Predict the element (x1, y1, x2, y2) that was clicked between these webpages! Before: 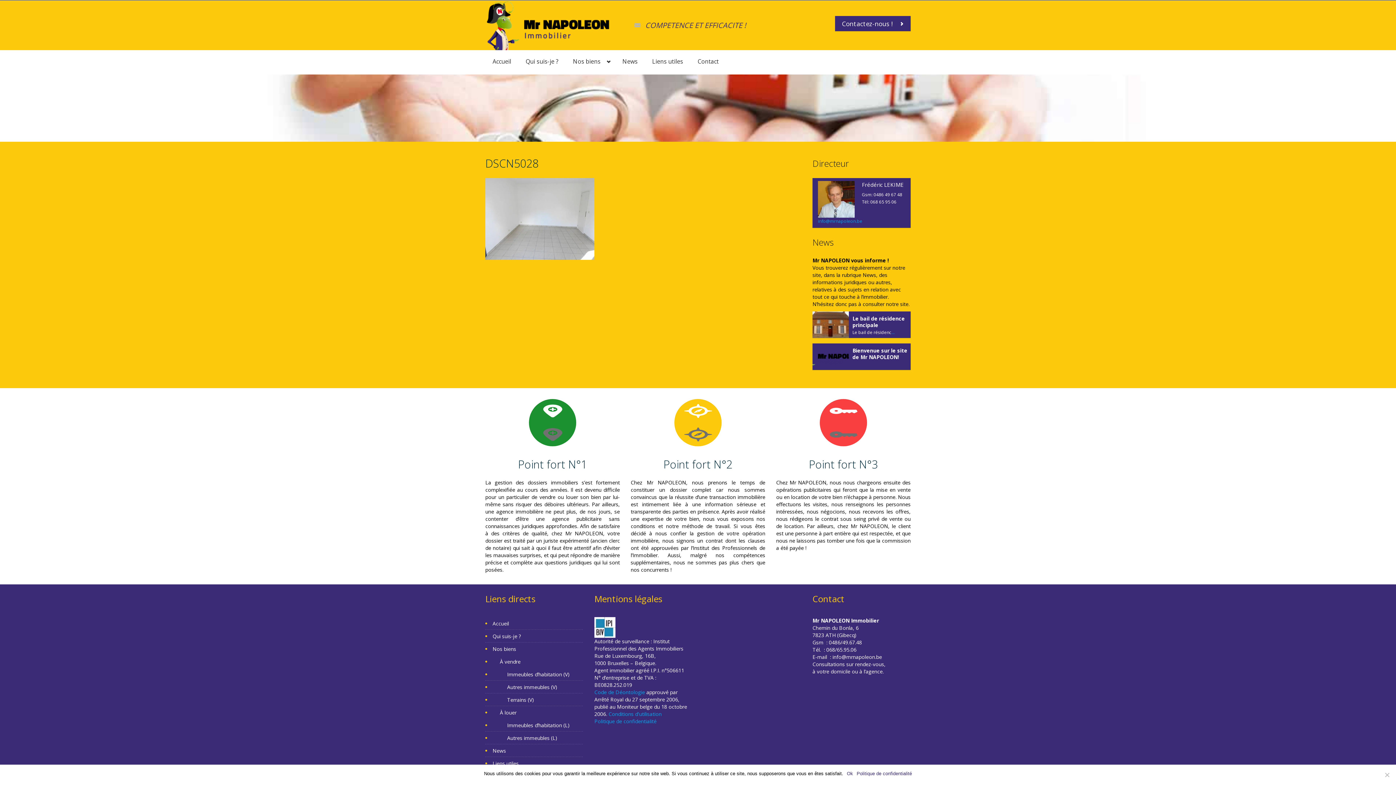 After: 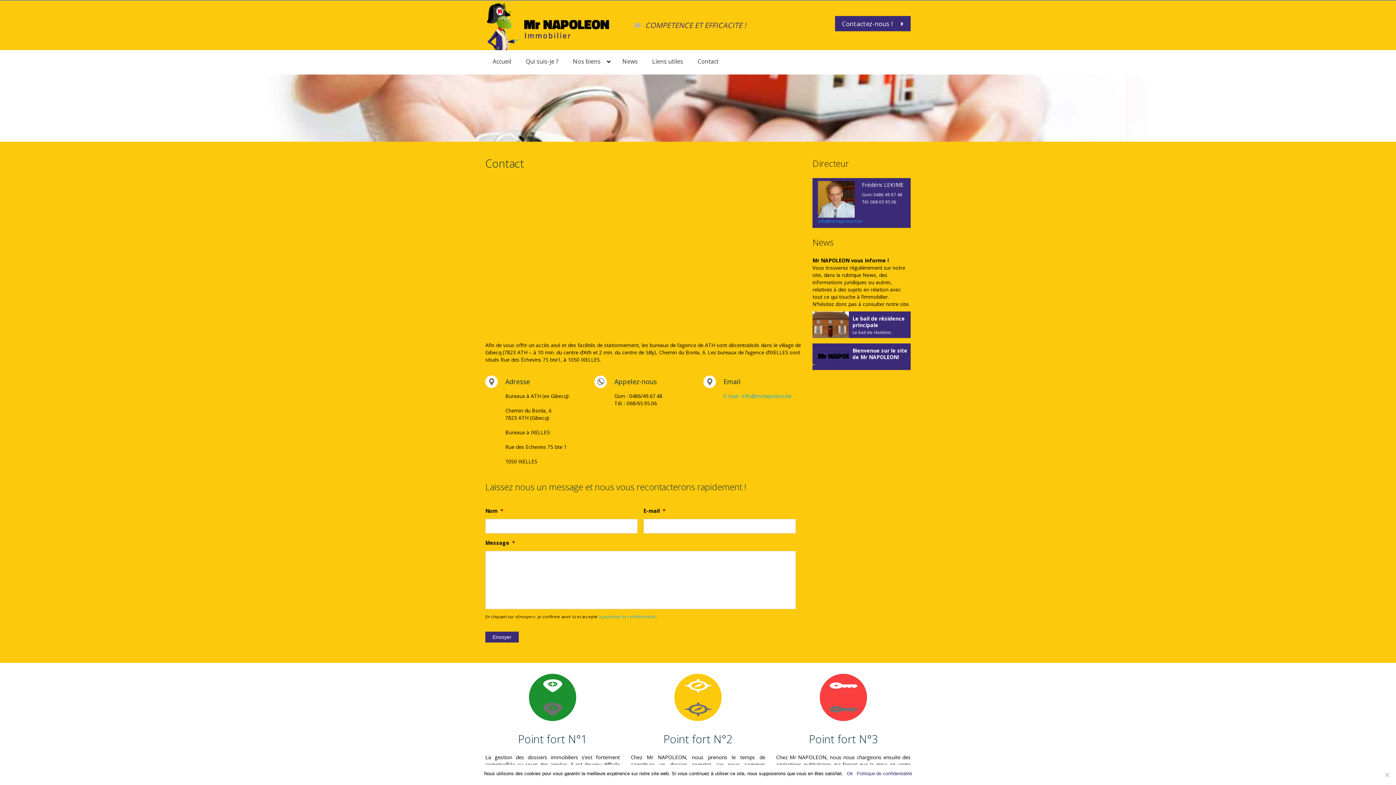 Action: label: Contactez-nous ! bbox: (835, 16, 910, 31)